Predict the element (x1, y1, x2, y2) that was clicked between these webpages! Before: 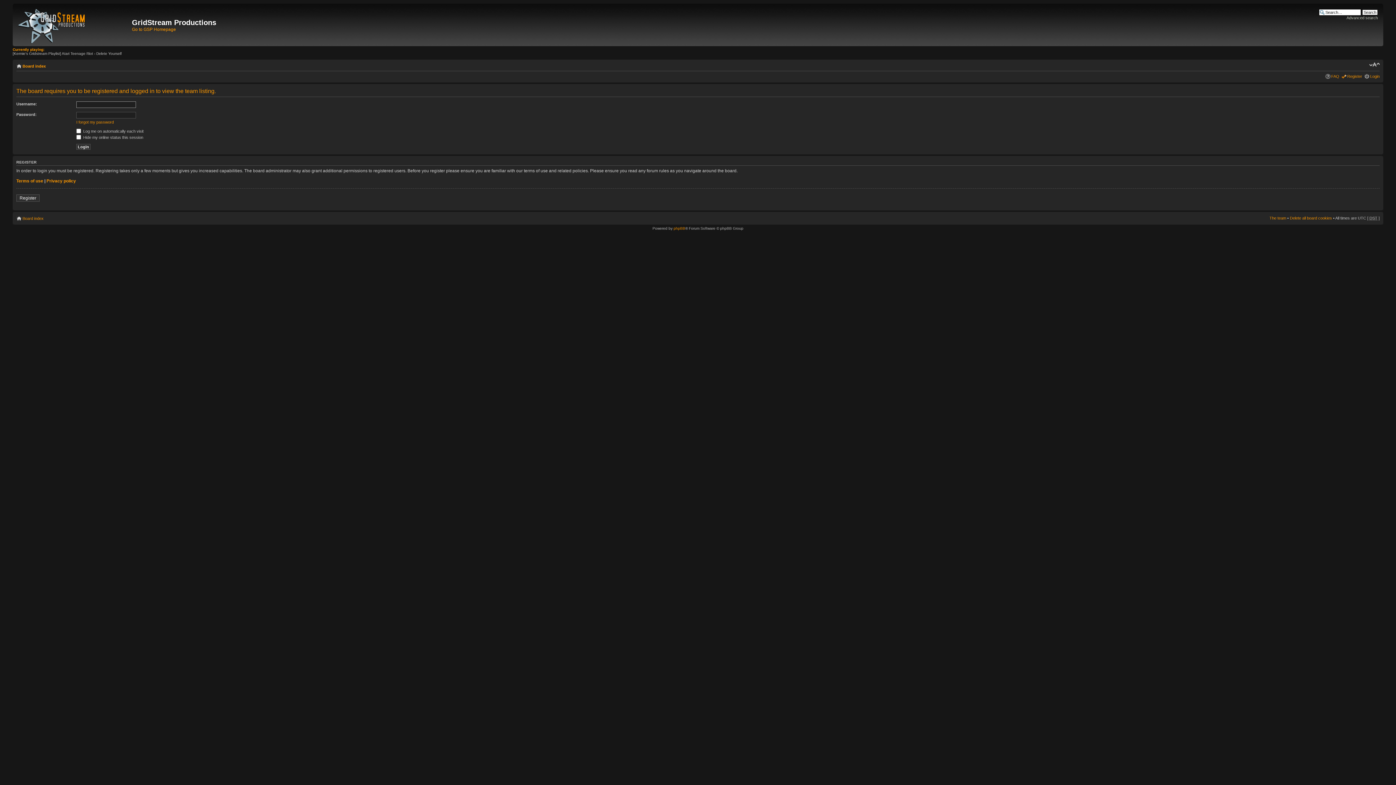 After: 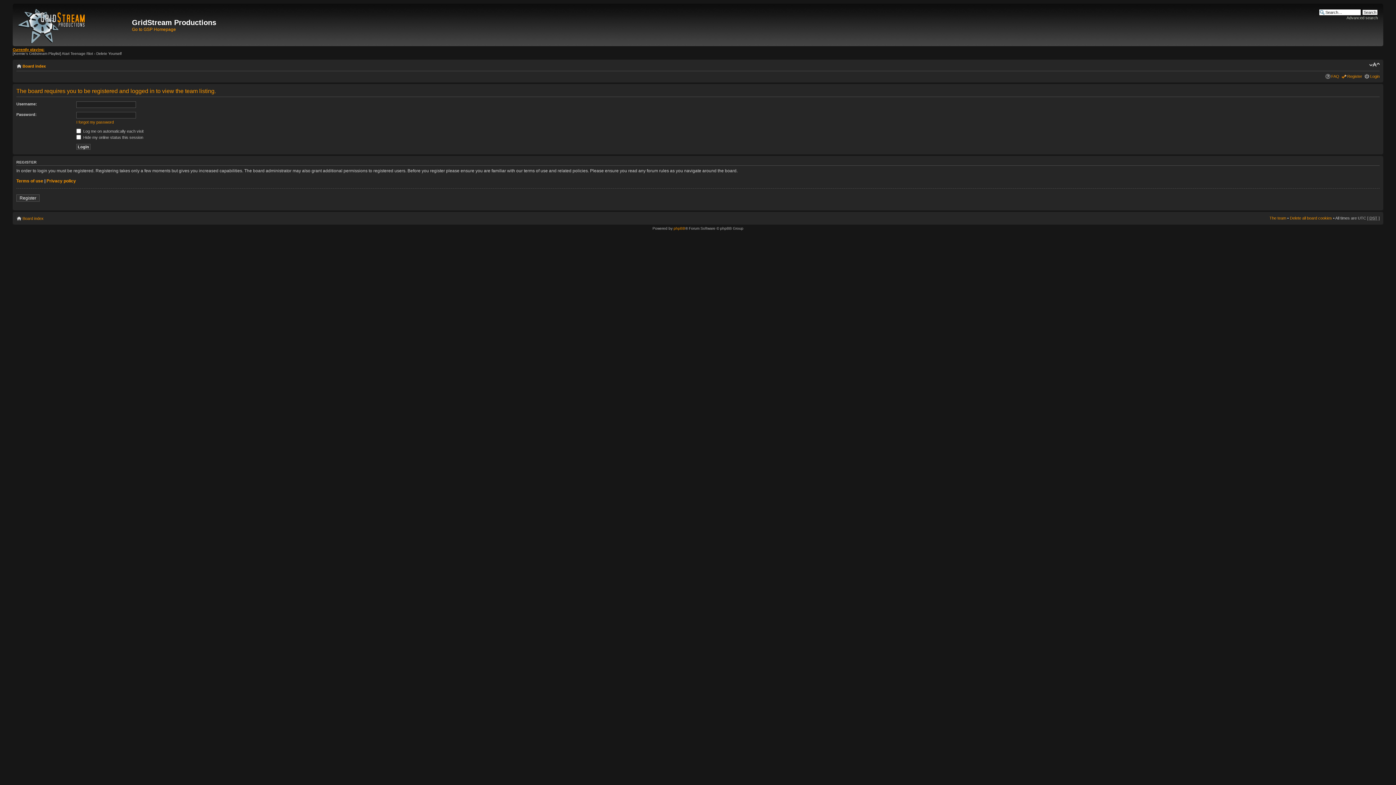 Action: bbox: (12, 47, 44, 51) label: Currently playing: